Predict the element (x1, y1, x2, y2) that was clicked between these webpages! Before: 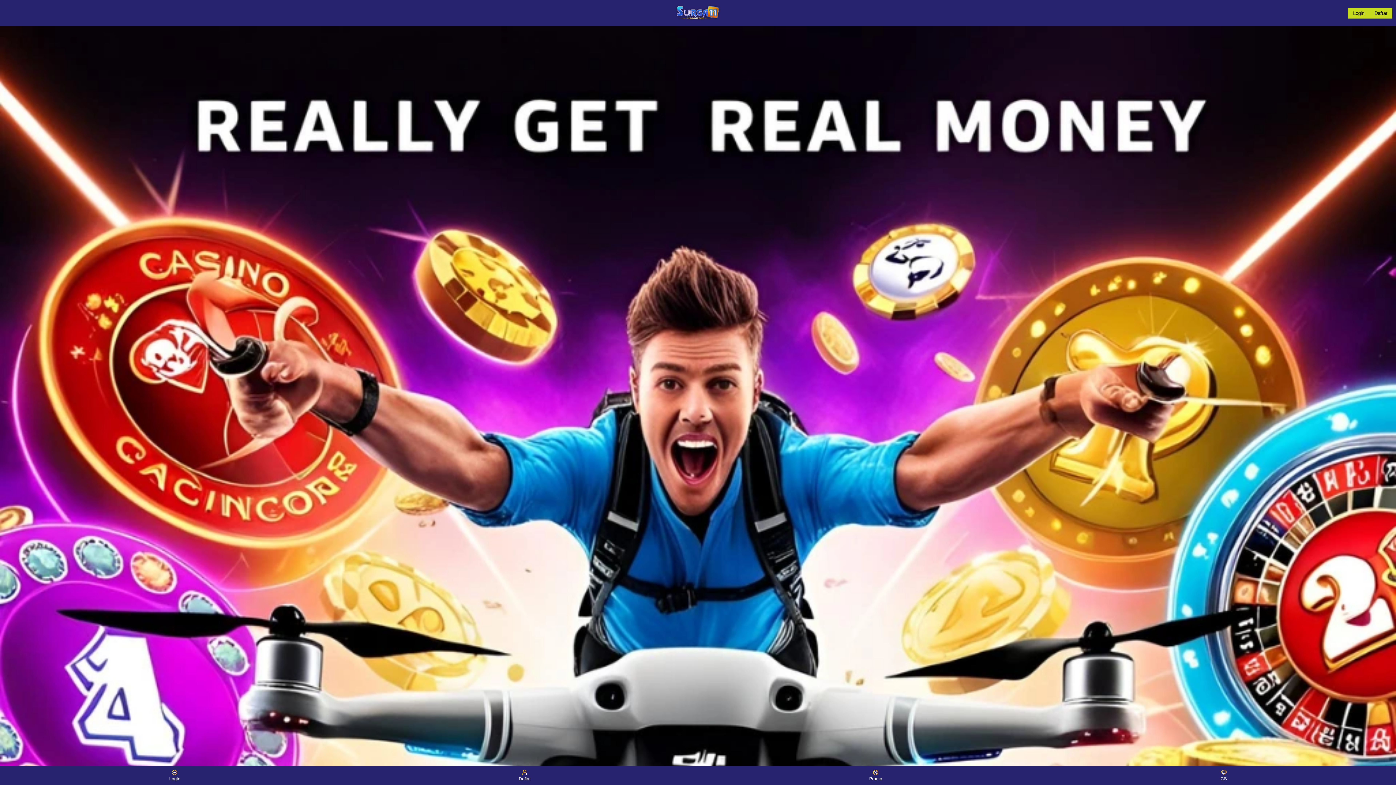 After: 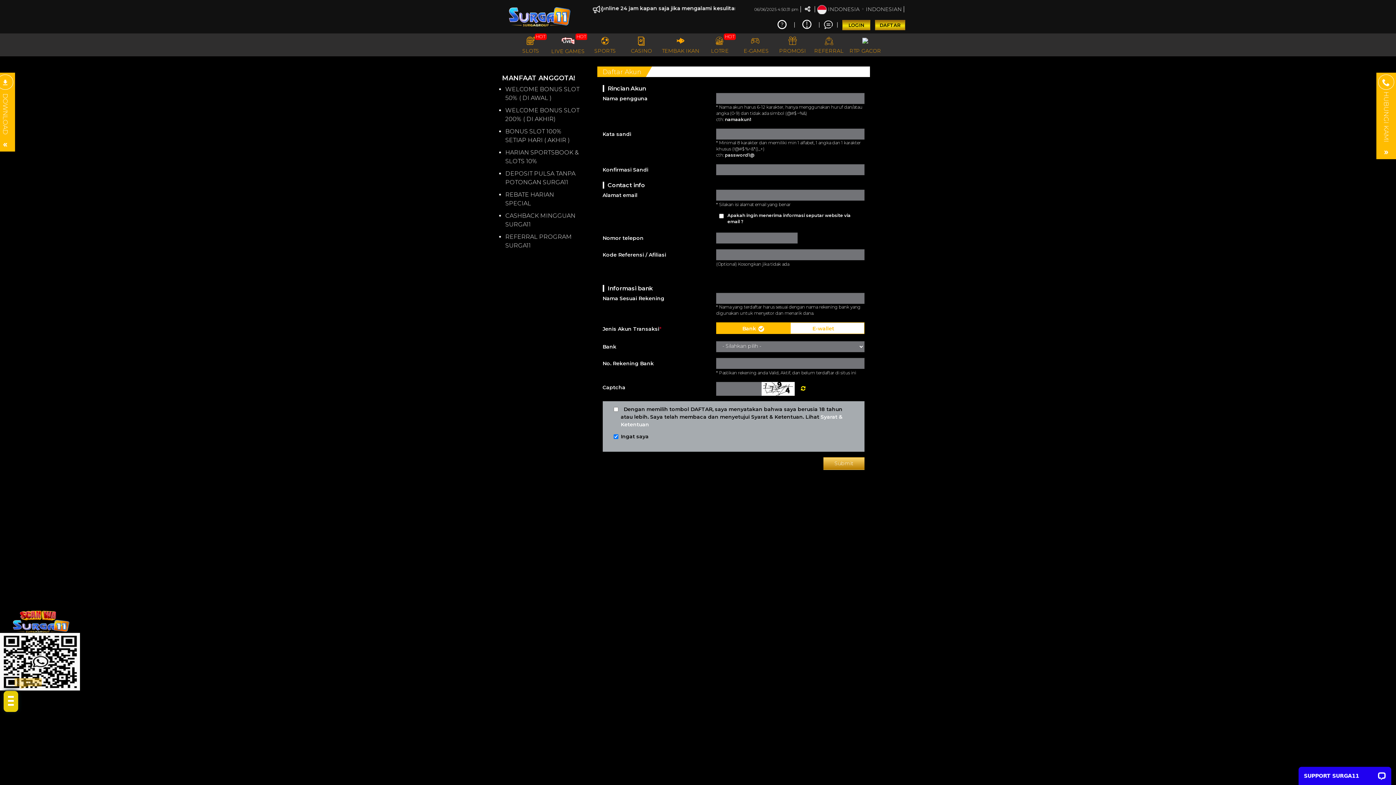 Action: bbox: (1369, 7, 1392, 18) label: Daftar